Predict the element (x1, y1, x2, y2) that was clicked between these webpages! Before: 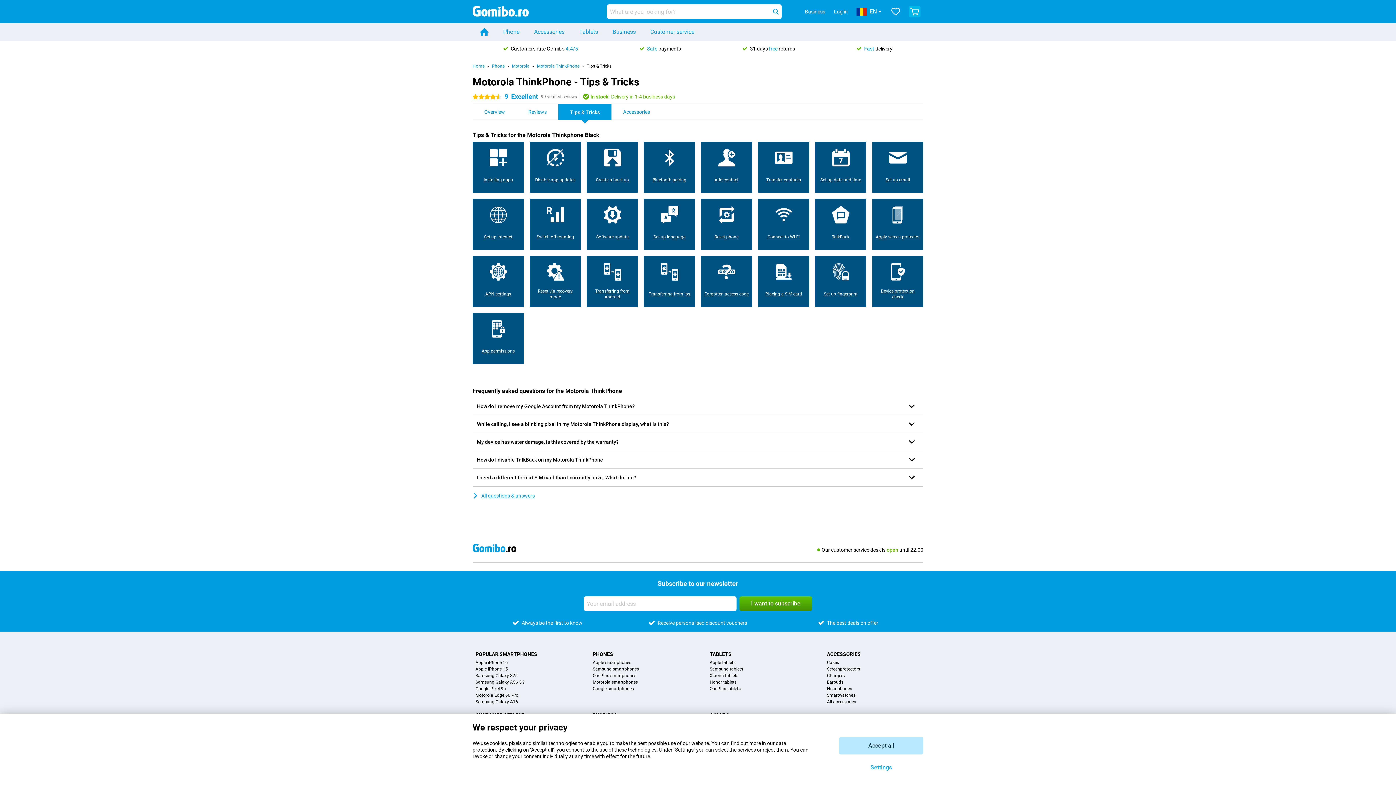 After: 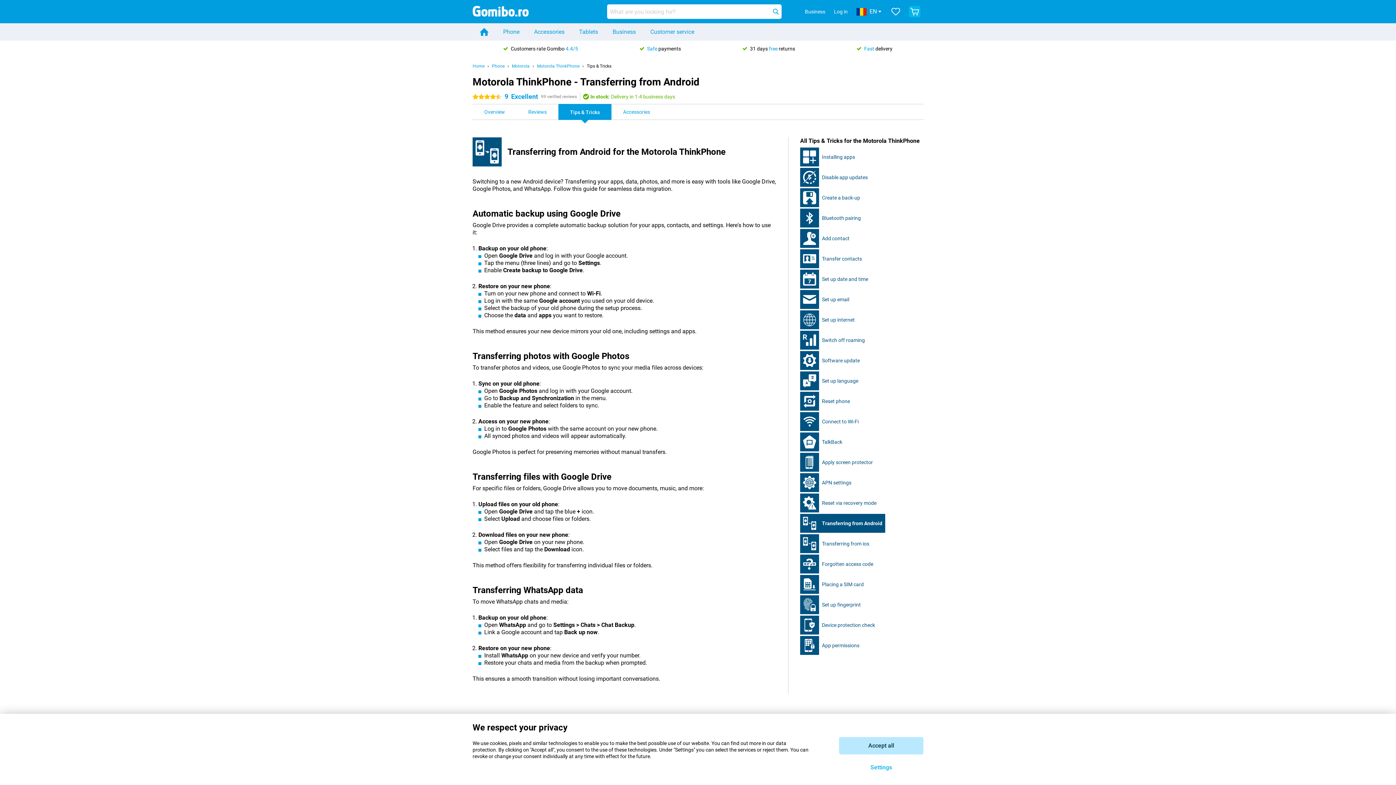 Action: label: Transferring from Android bbox: (586, 256, 638, 307)